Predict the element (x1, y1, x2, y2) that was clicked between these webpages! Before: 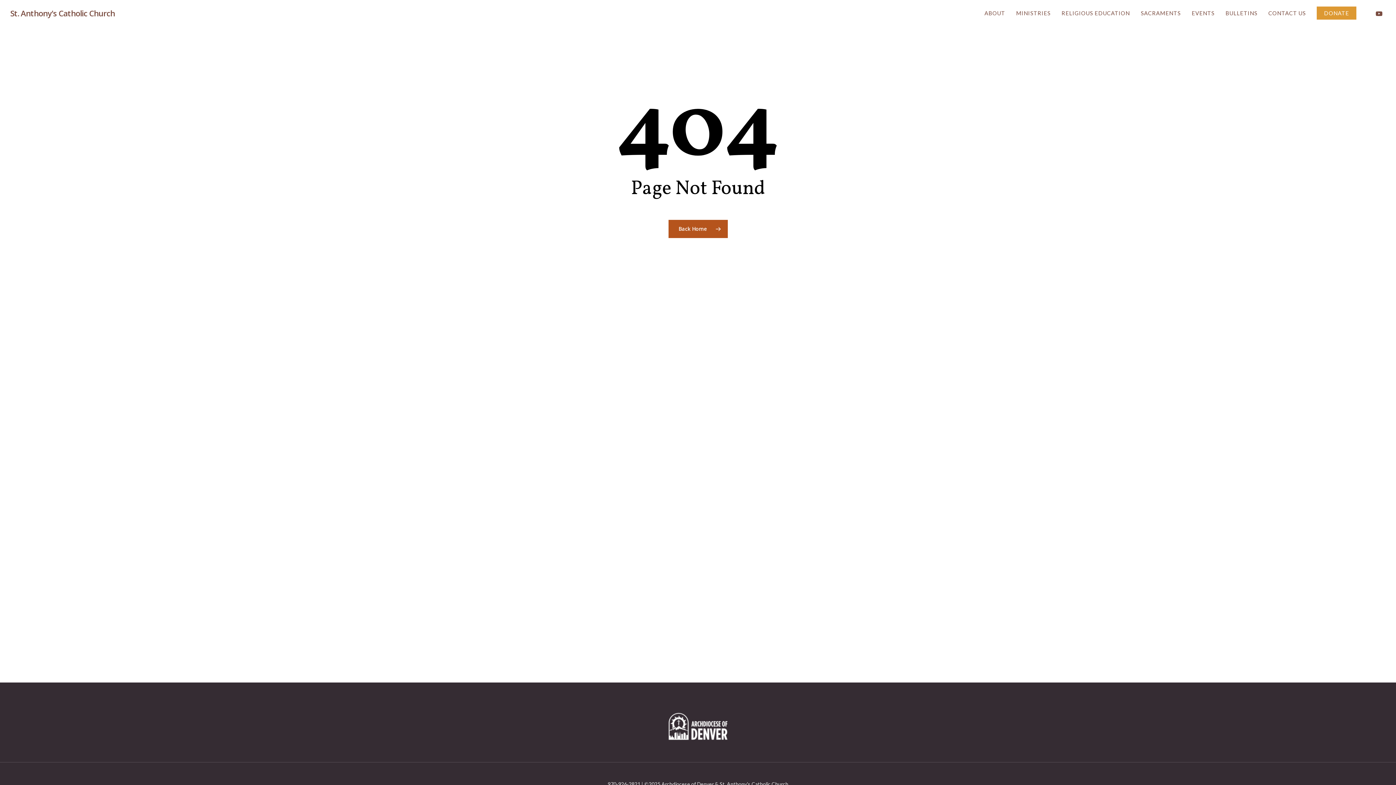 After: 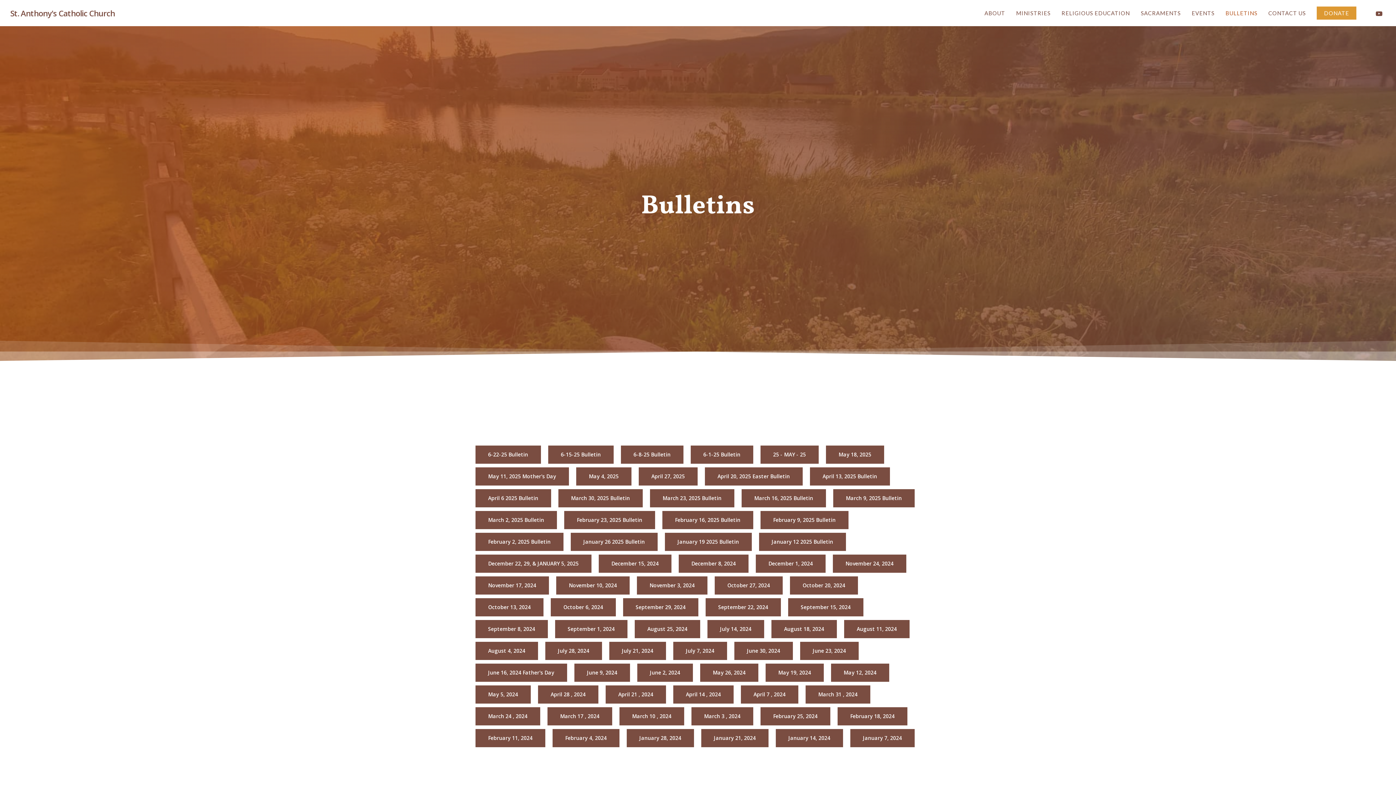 Action: bbox: (1220, 10, 1263, 15) label: BULLETINS